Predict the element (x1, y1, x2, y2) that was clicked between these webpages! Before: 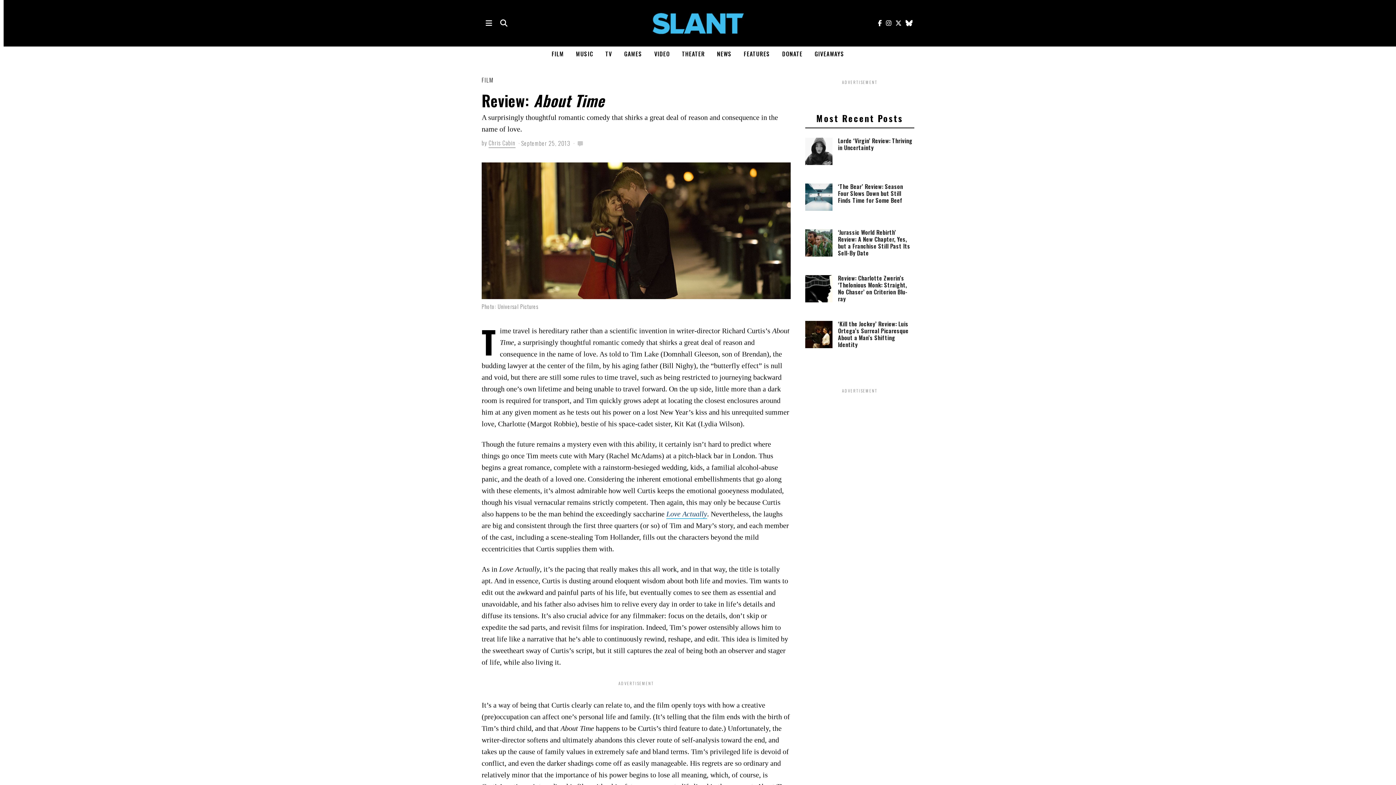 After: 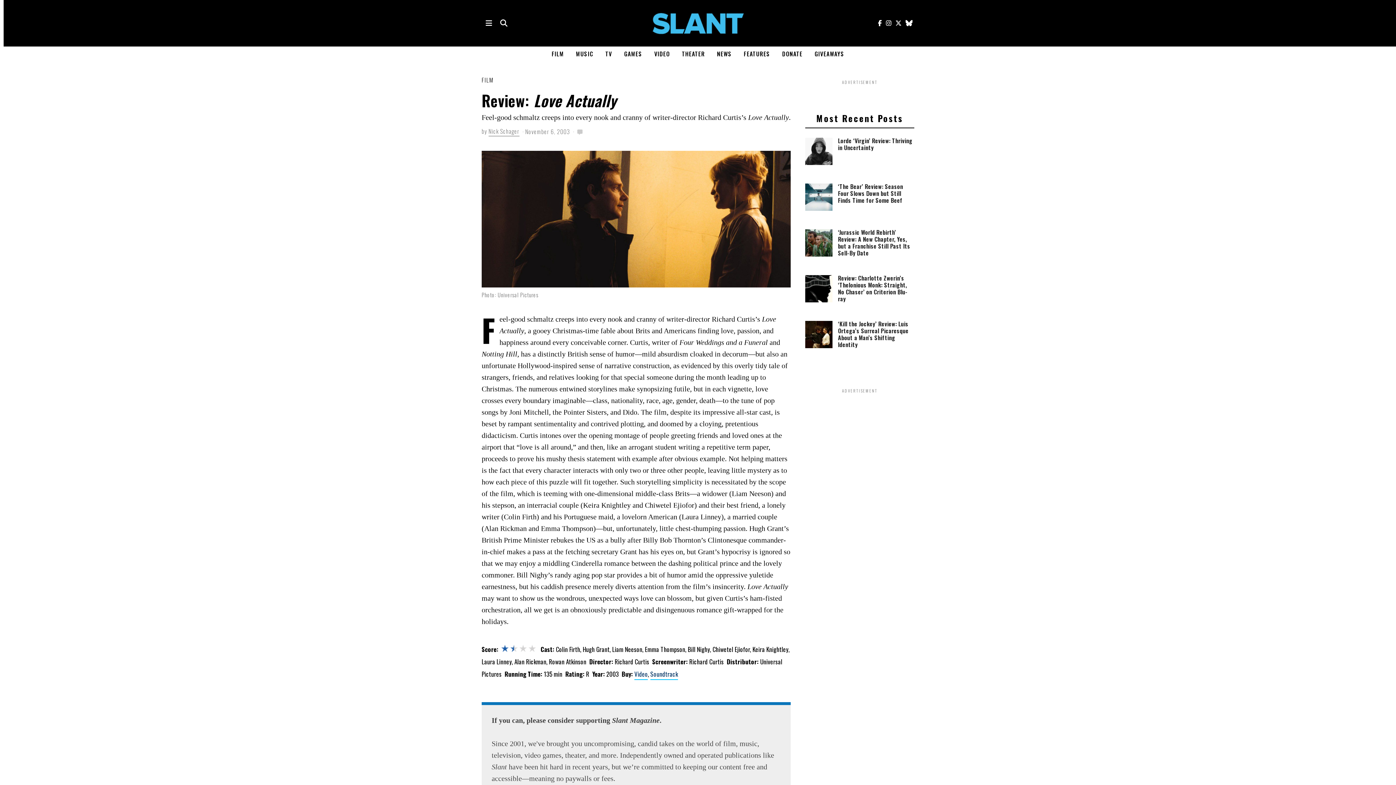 Action: label: Love Actually bbox: (666, 510, 707, 518)